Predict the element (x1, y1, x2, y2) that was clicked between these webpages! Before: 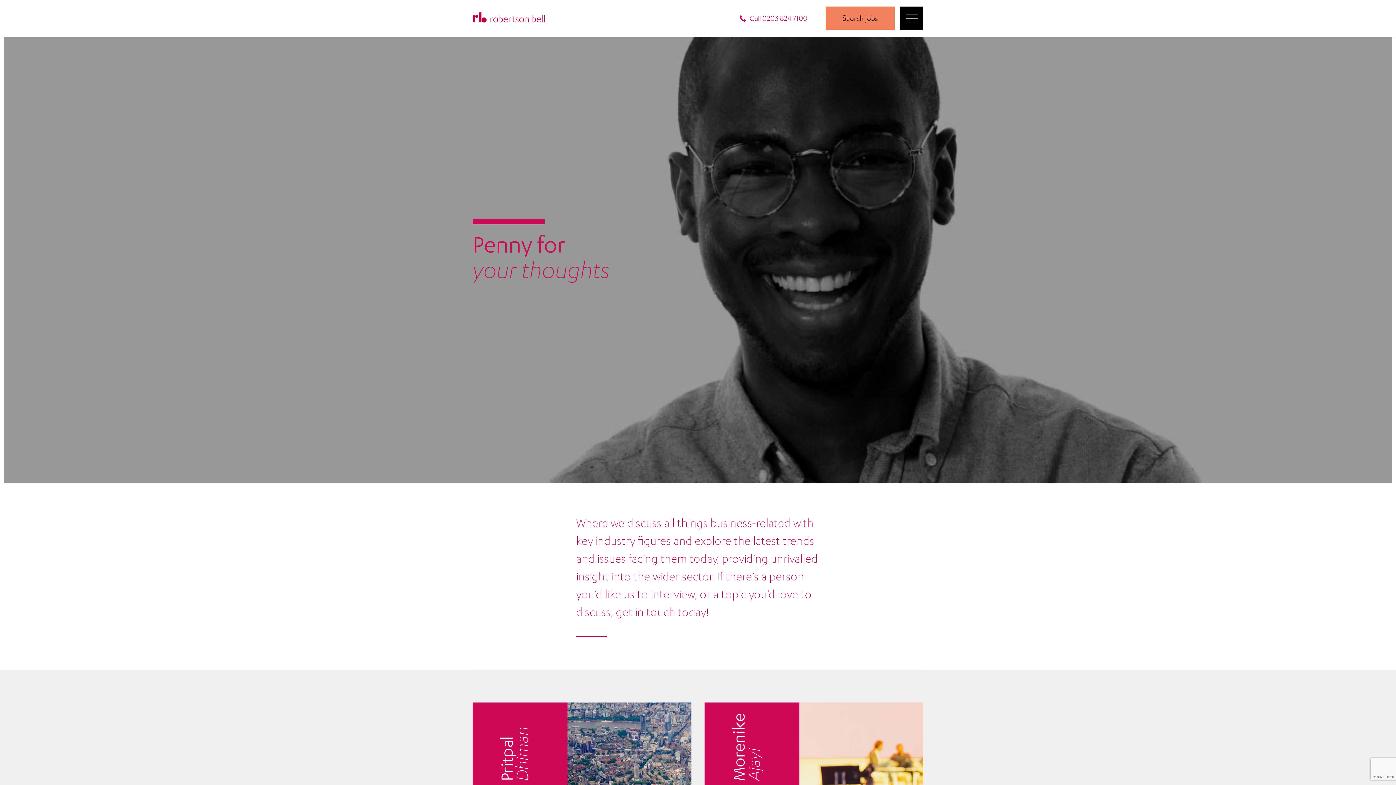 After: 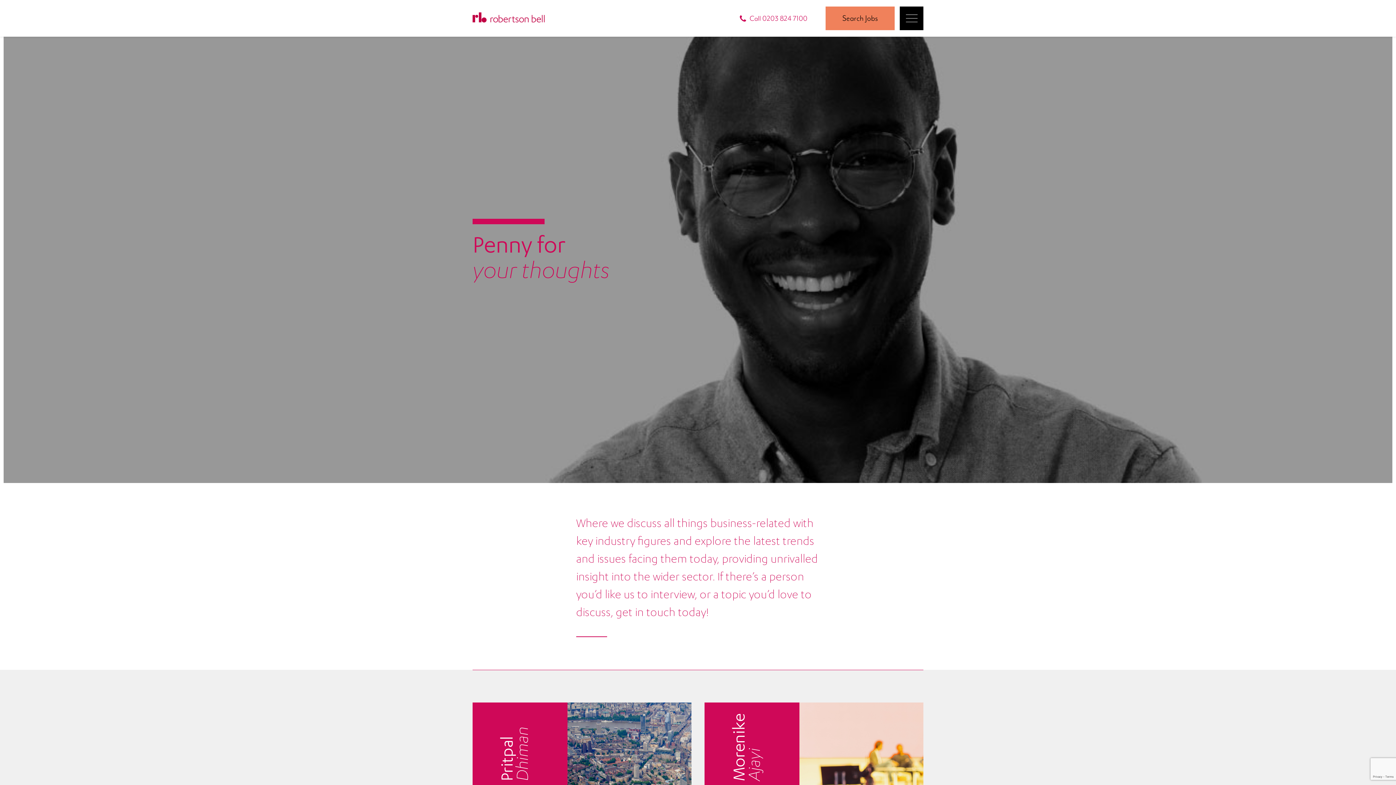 Action: bbox: (740, 14, 811, 22) label: Call Robertson Bell on 0203 824 7100